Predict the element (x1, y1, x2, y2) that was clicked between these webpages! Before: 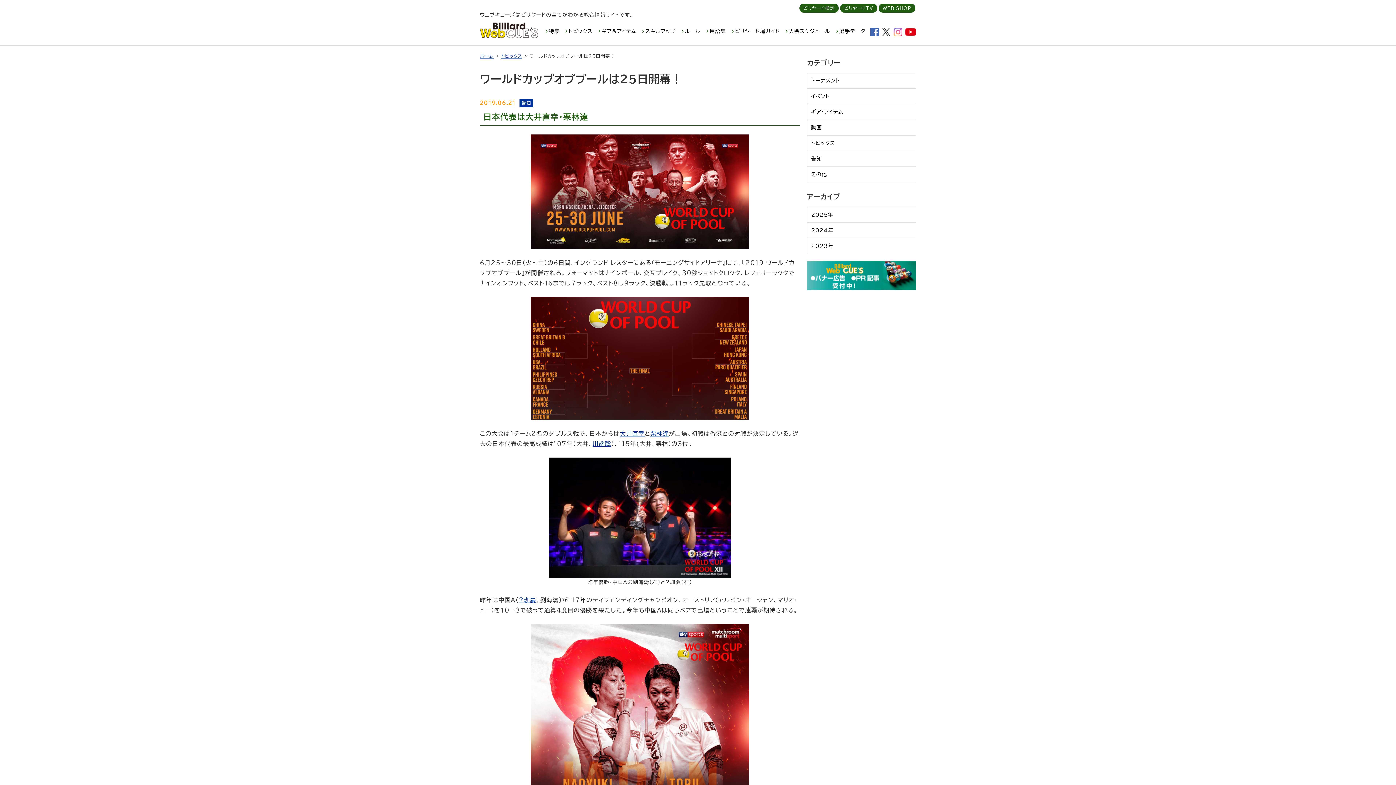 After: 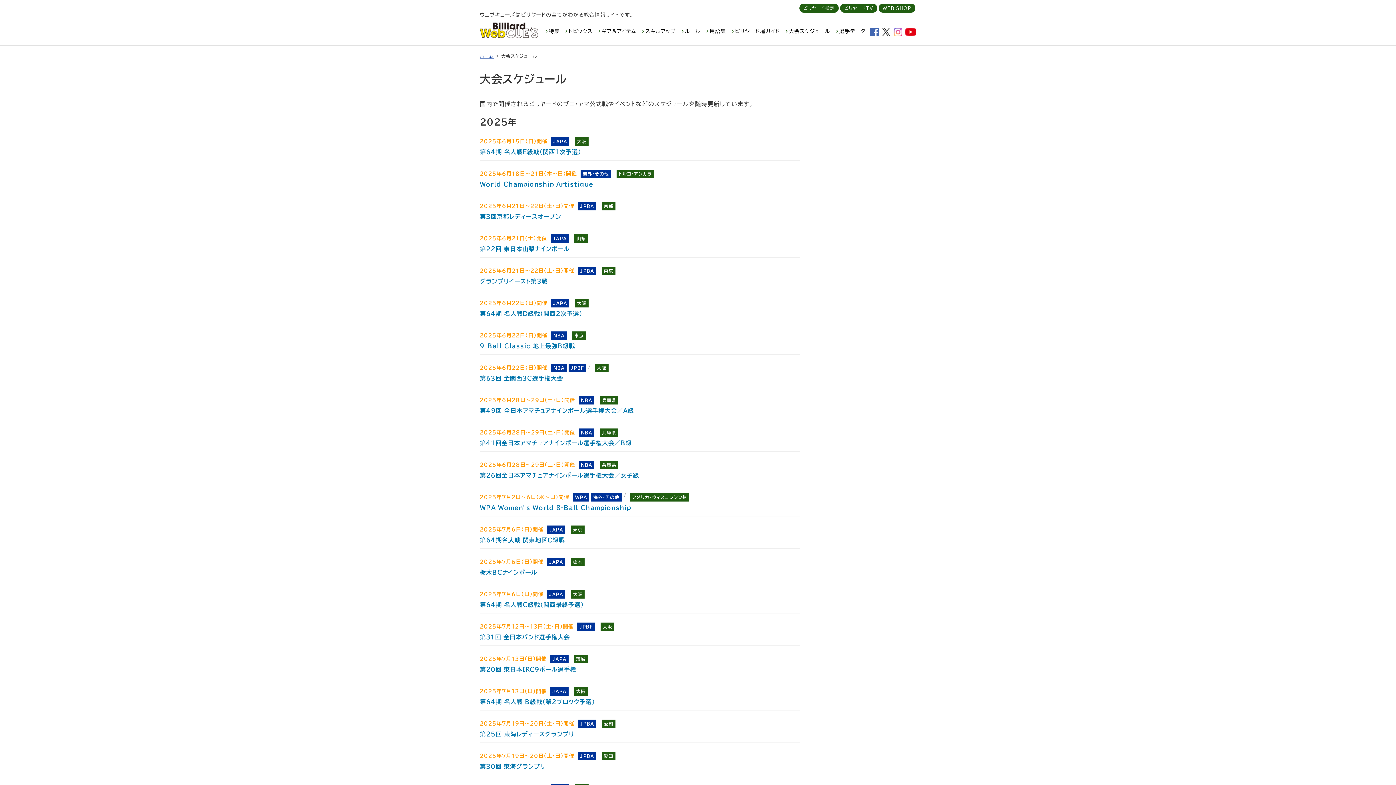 Action: bbox: (785, 23, 834, 40) label: 大会スケジュール